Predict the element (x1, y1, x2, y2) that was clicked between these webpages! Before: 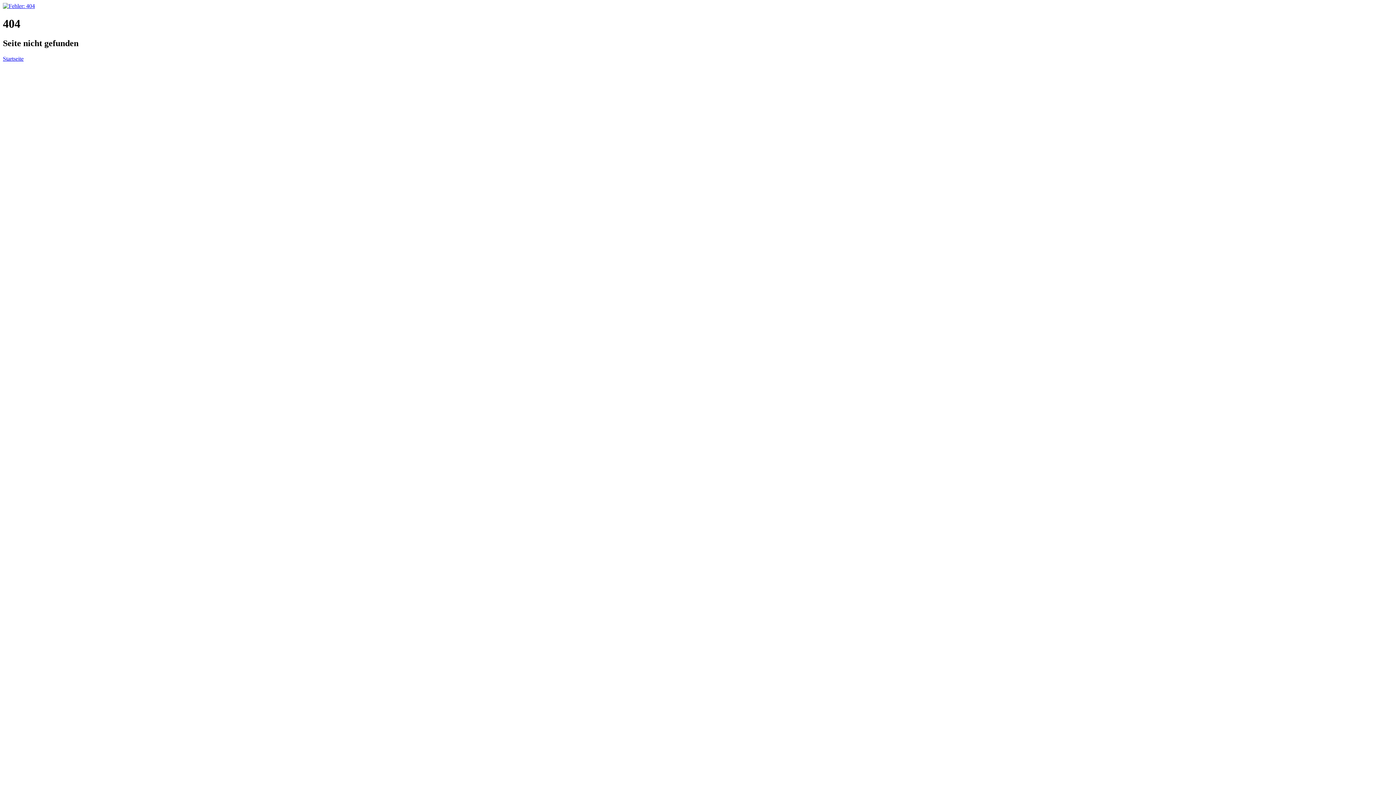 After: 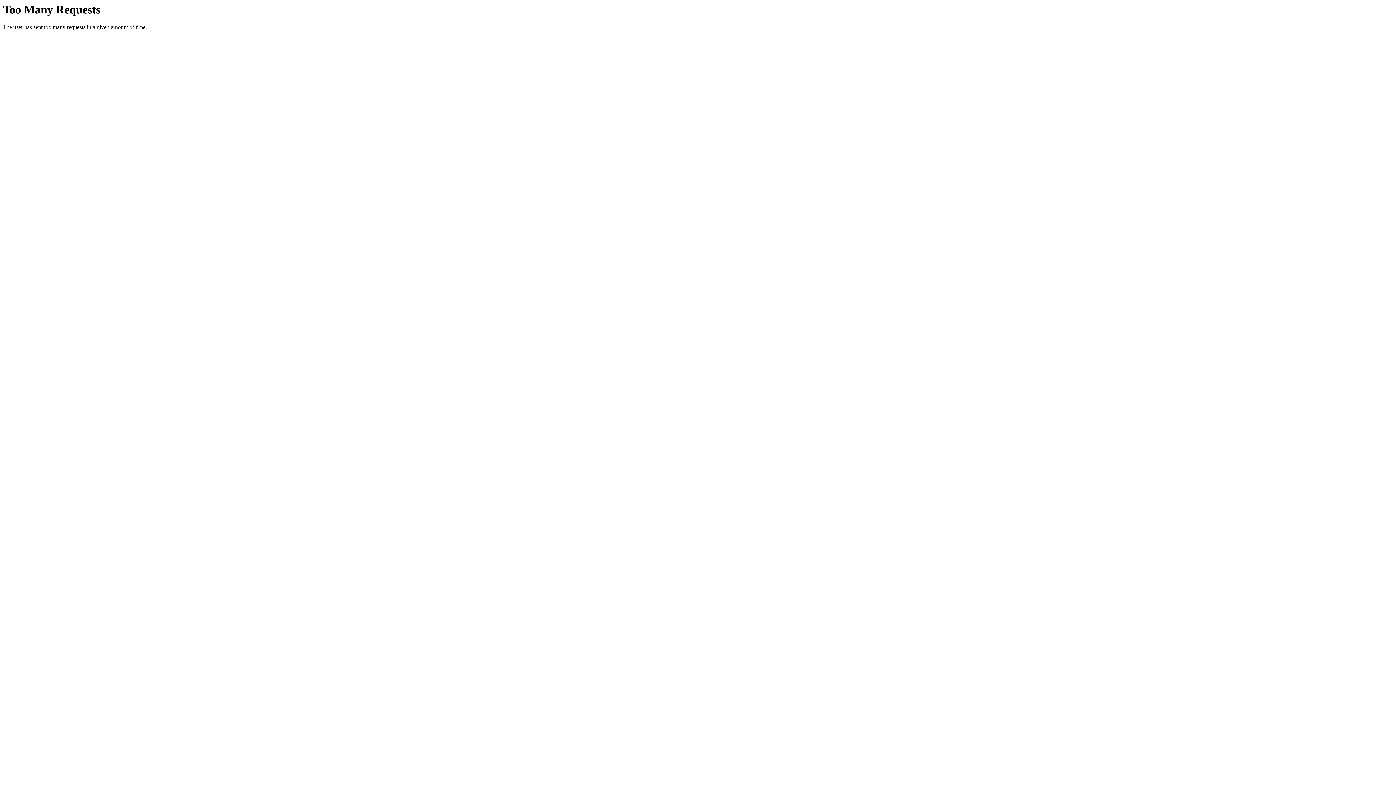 Action: bbox: (2, 2, 34, 9)